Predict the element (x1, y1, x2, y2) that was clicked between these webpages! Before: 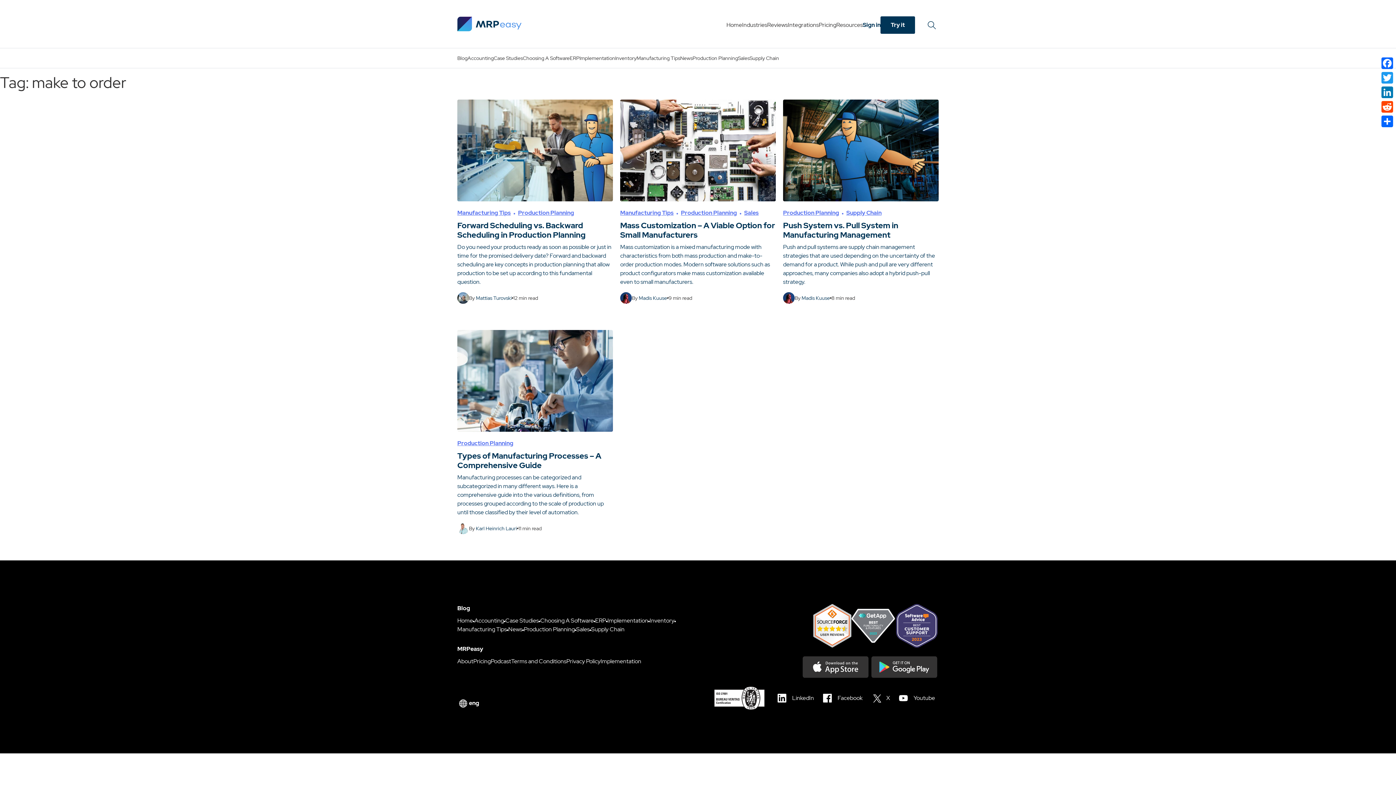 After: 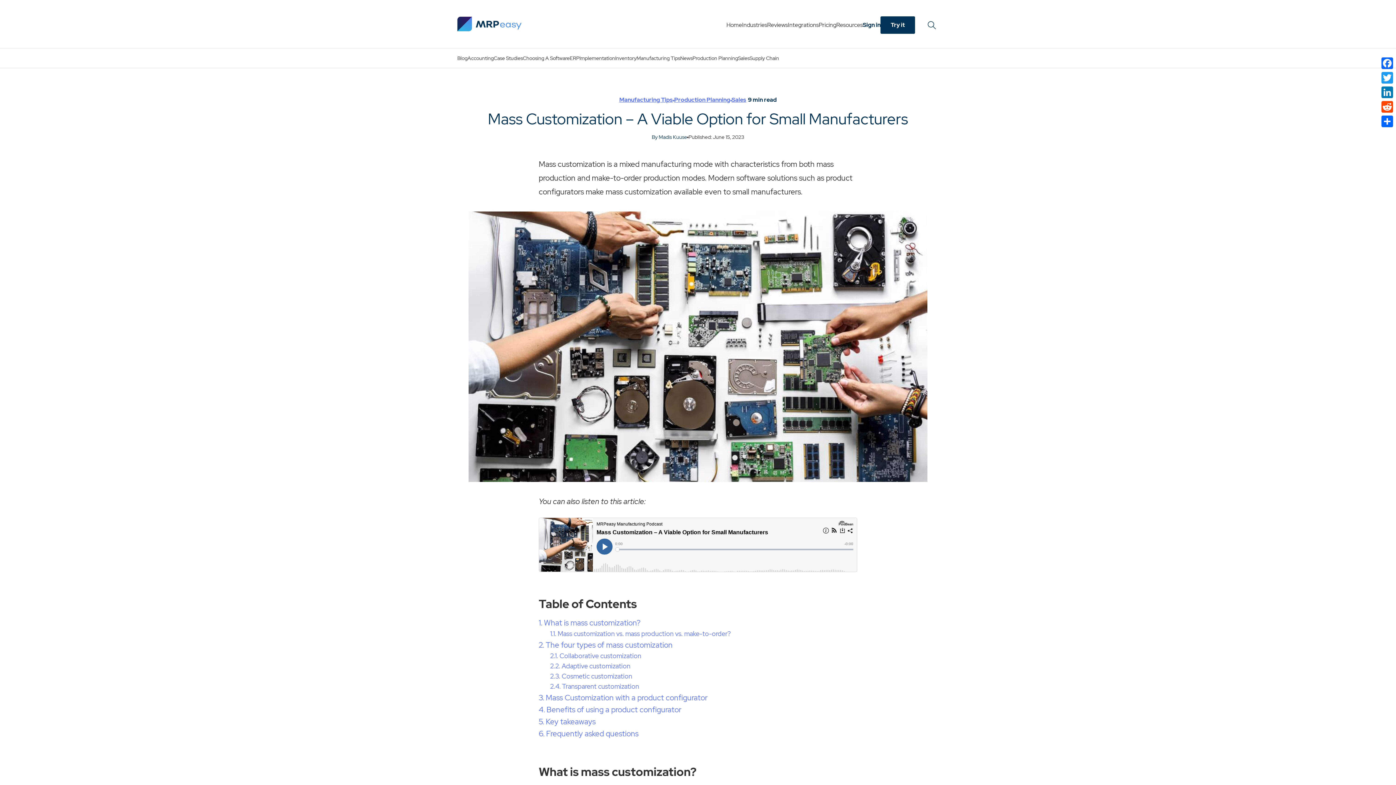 Action: bbox: (620, 146, 775, 153)